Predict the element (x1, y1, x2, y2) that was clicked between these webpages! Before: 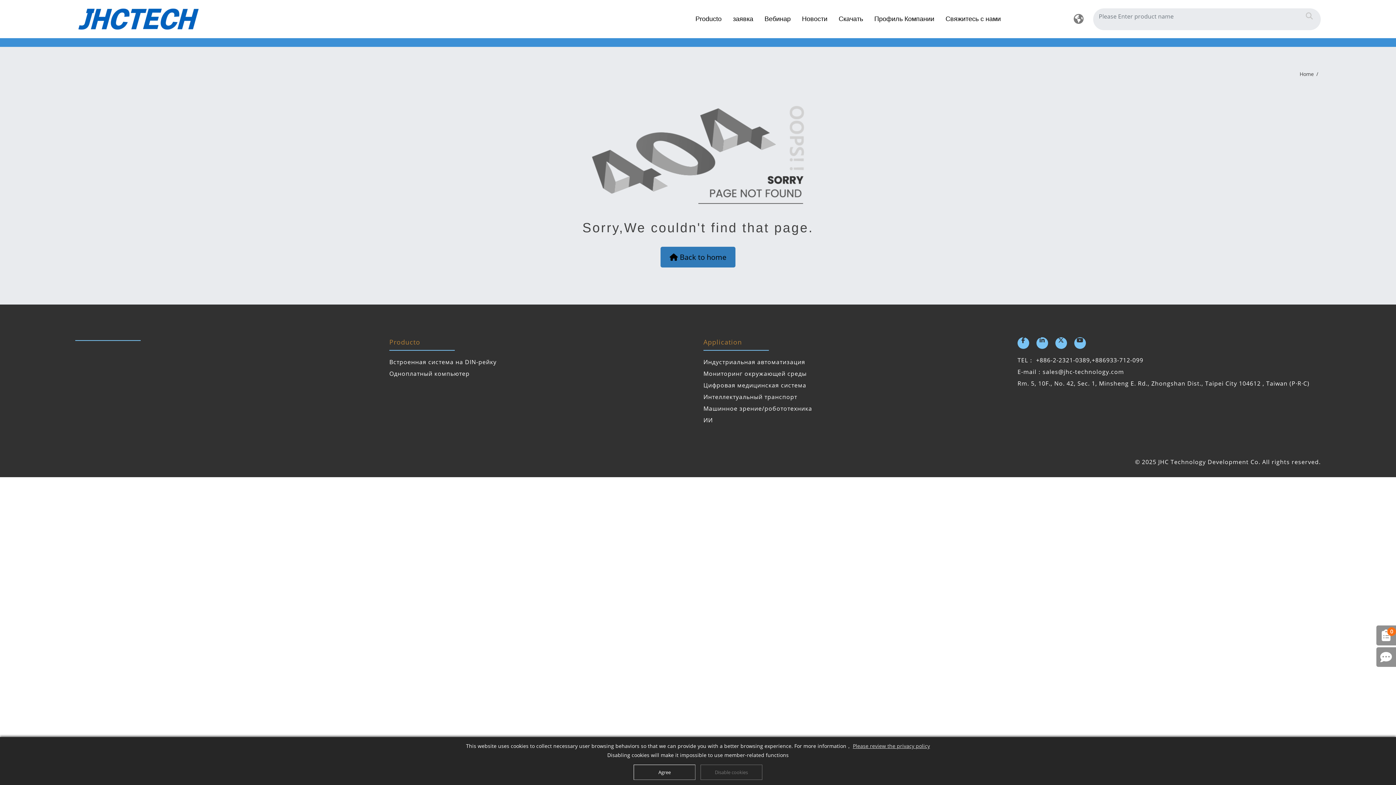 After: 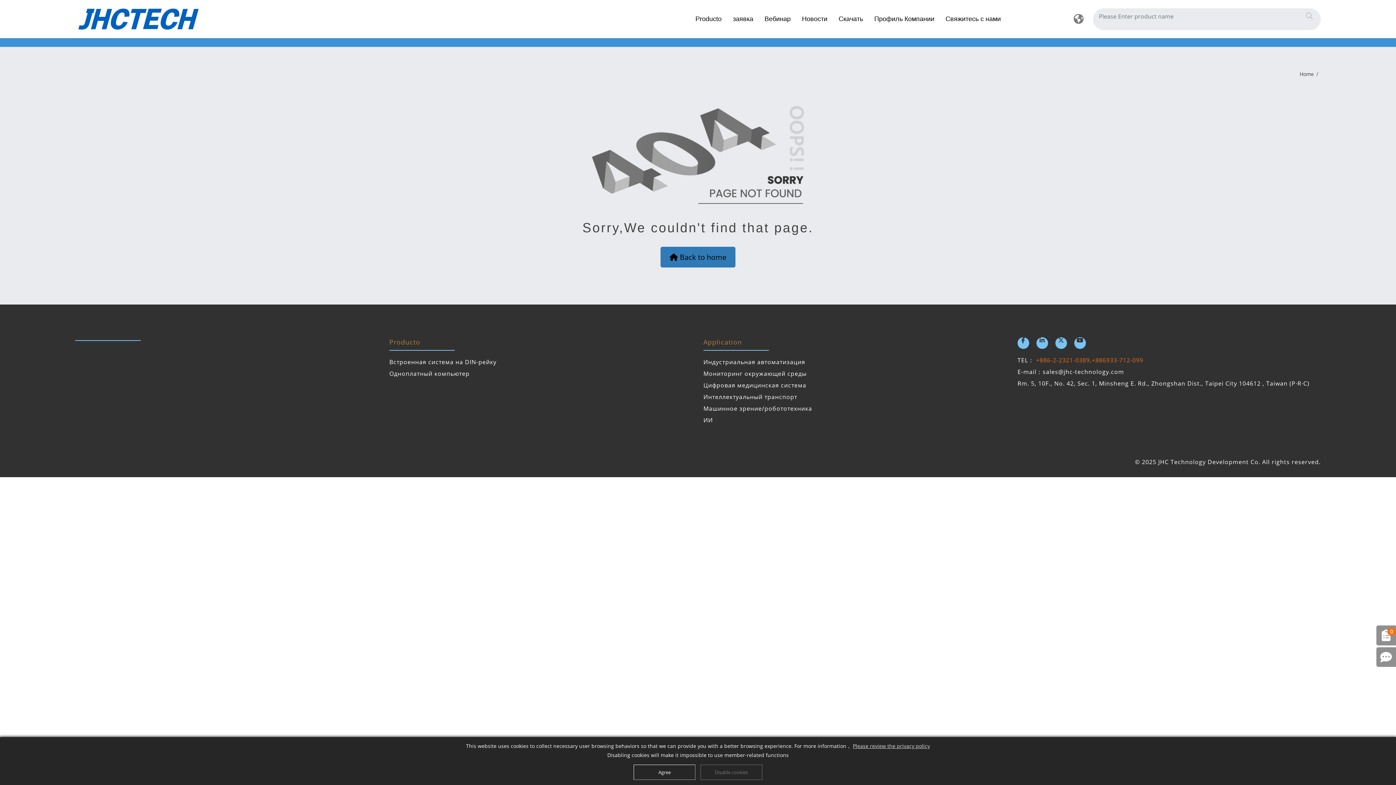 Action: label: +886-2-2321-0389,+886933-712-099 bbox: (1036, 356, 1143, 364)